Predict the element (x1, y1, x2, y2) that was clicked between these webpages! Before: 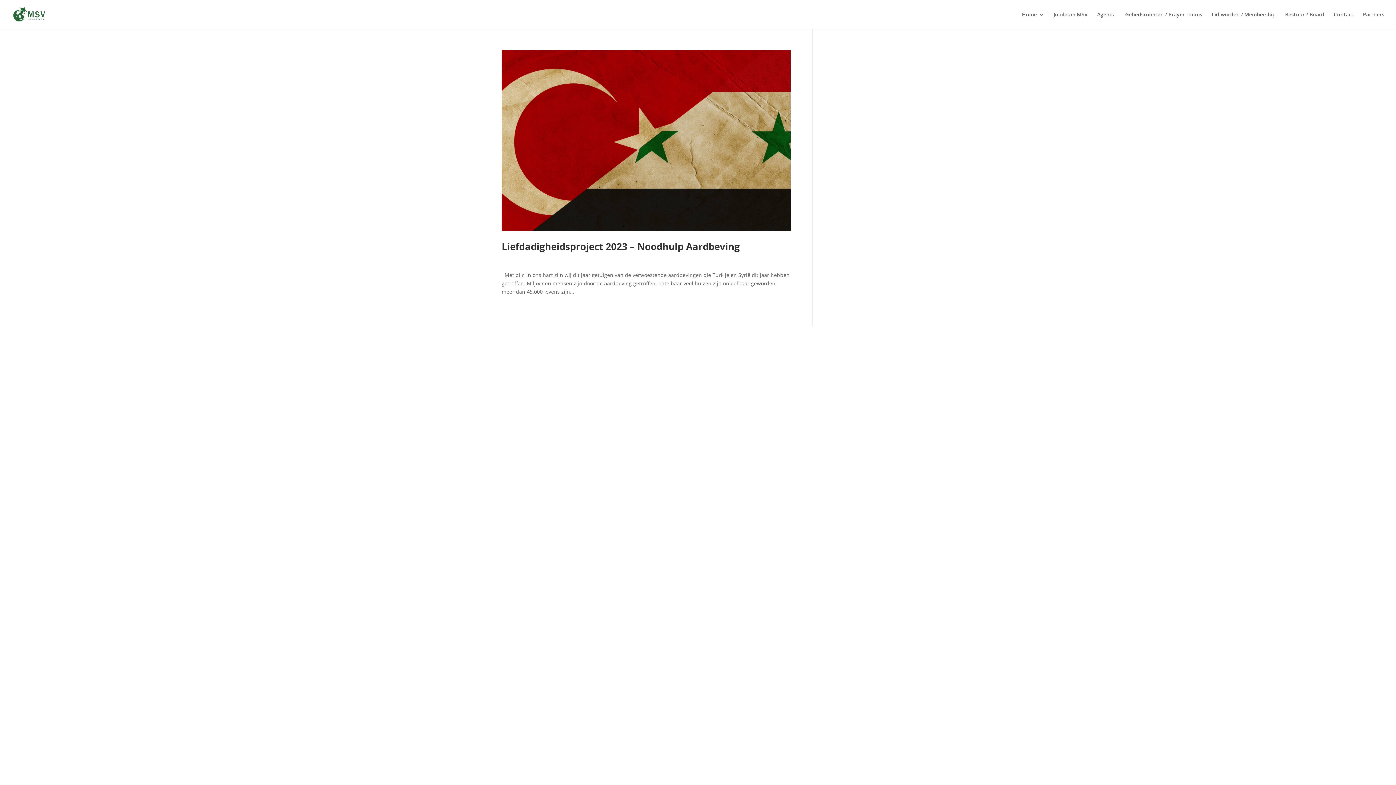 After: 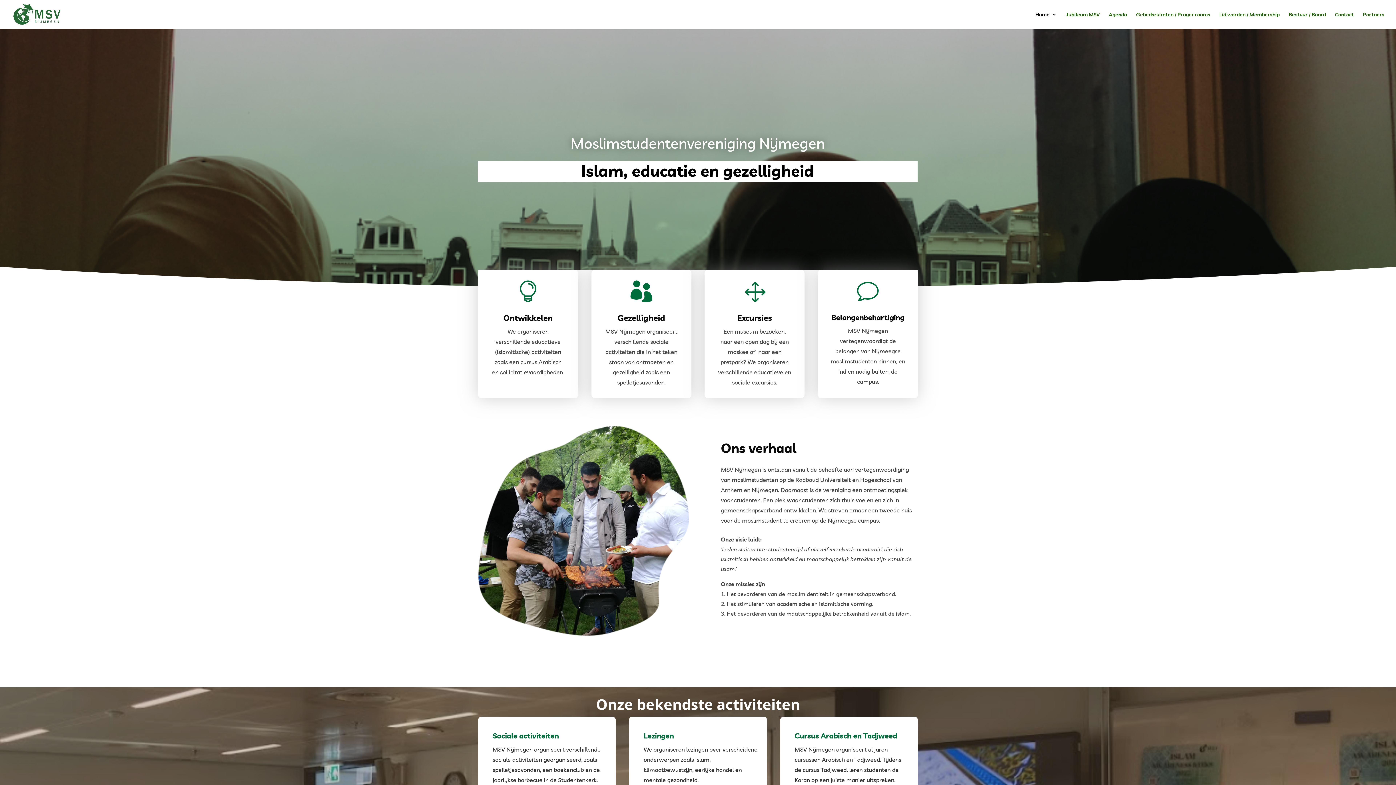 Action: bbox: (12, 10, 45, 17)